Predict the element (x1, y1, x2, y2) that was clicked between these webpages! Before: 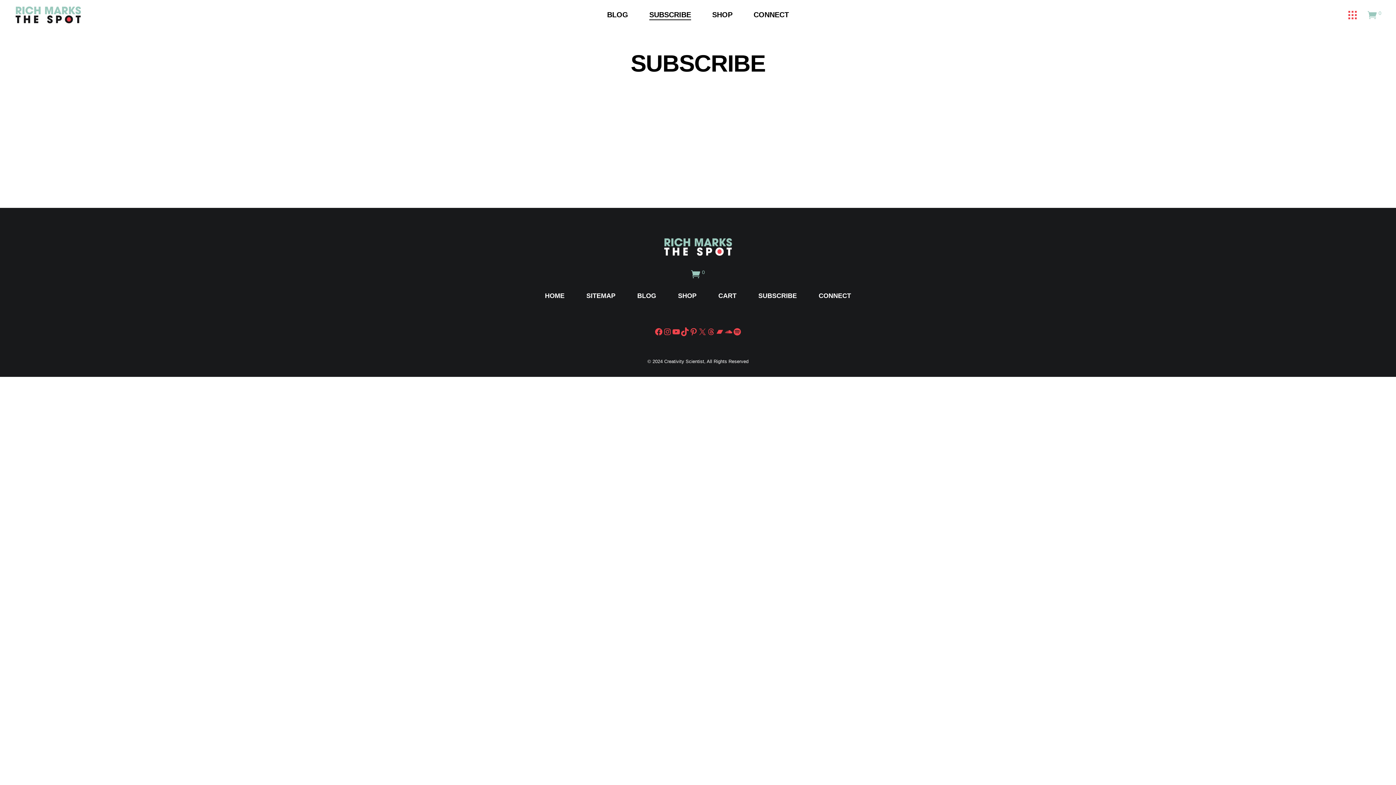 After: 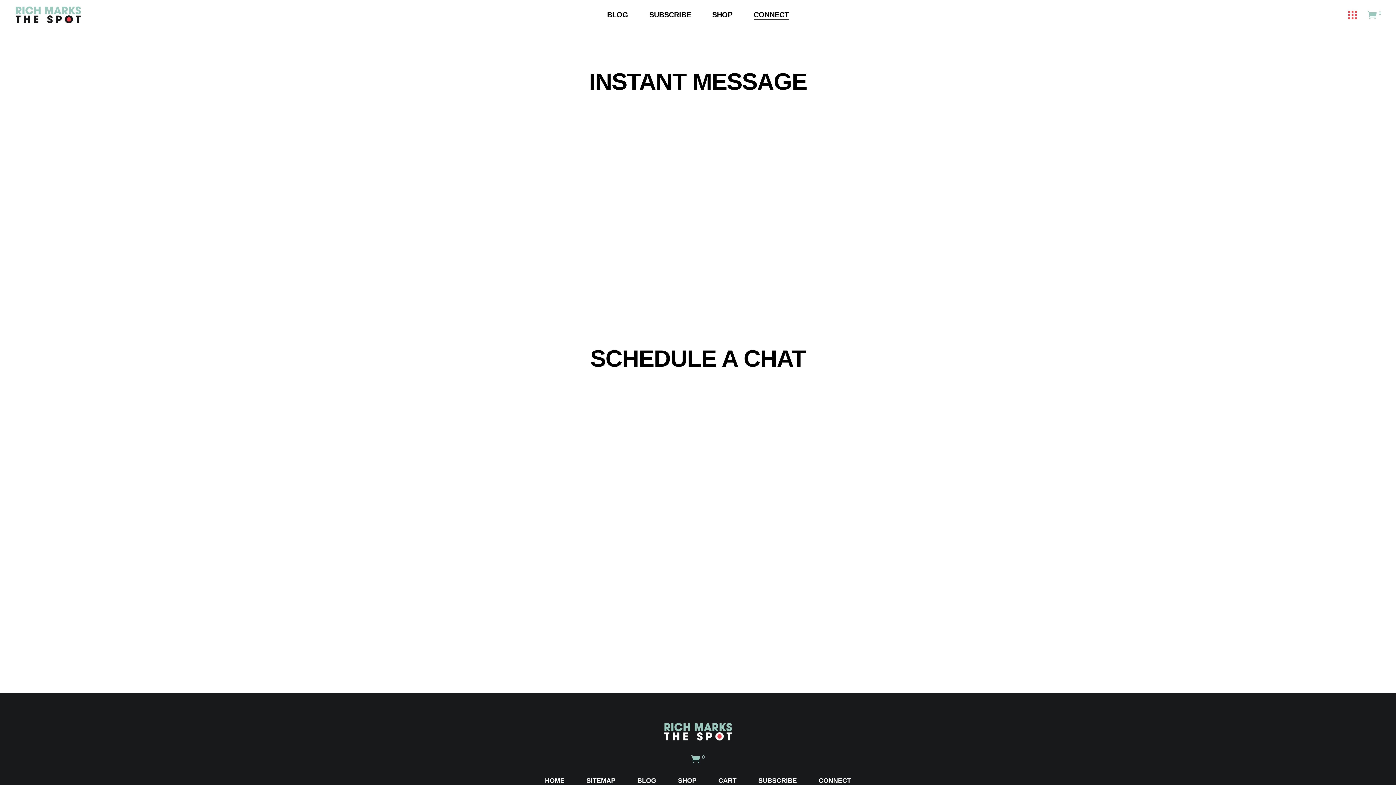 Action: bbox: (743, 0, 799, 29) label: CONNECT